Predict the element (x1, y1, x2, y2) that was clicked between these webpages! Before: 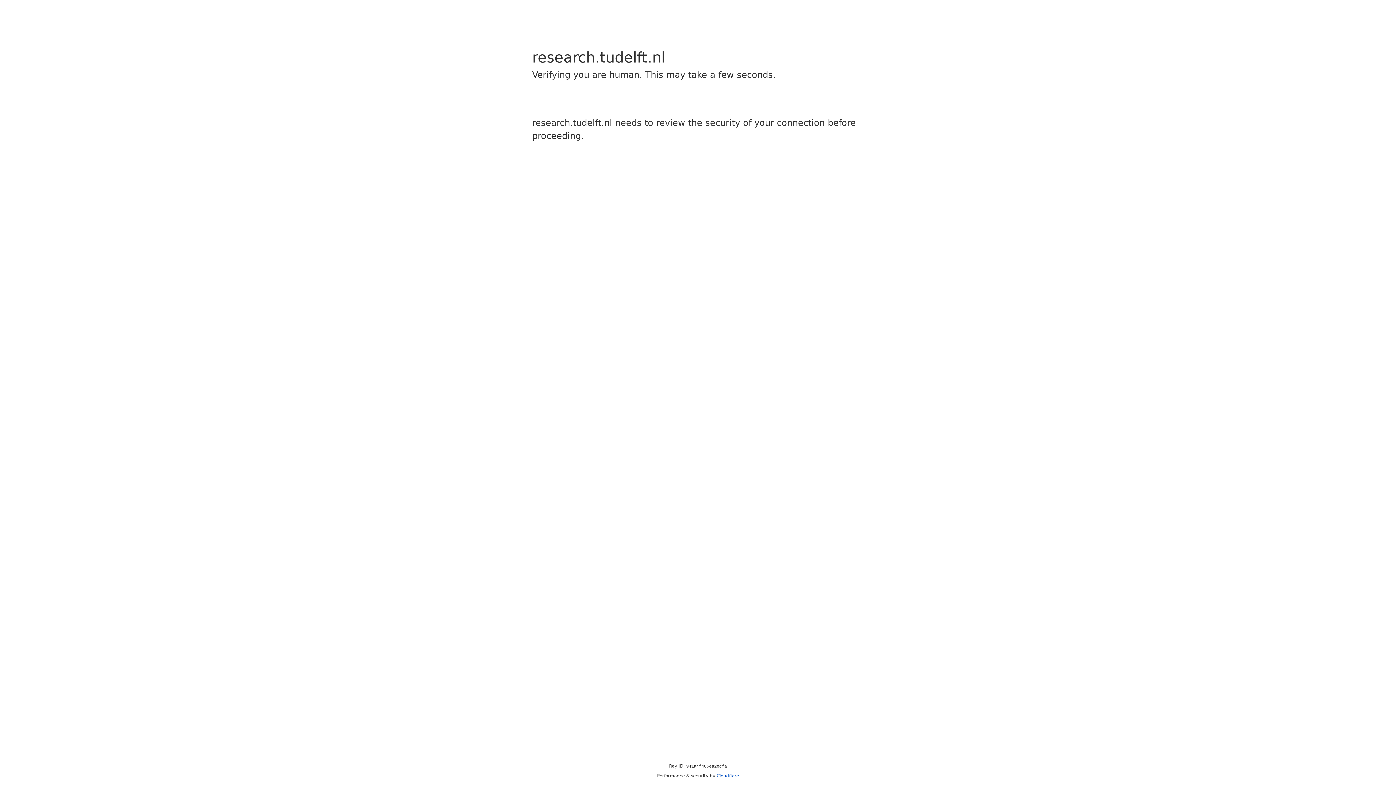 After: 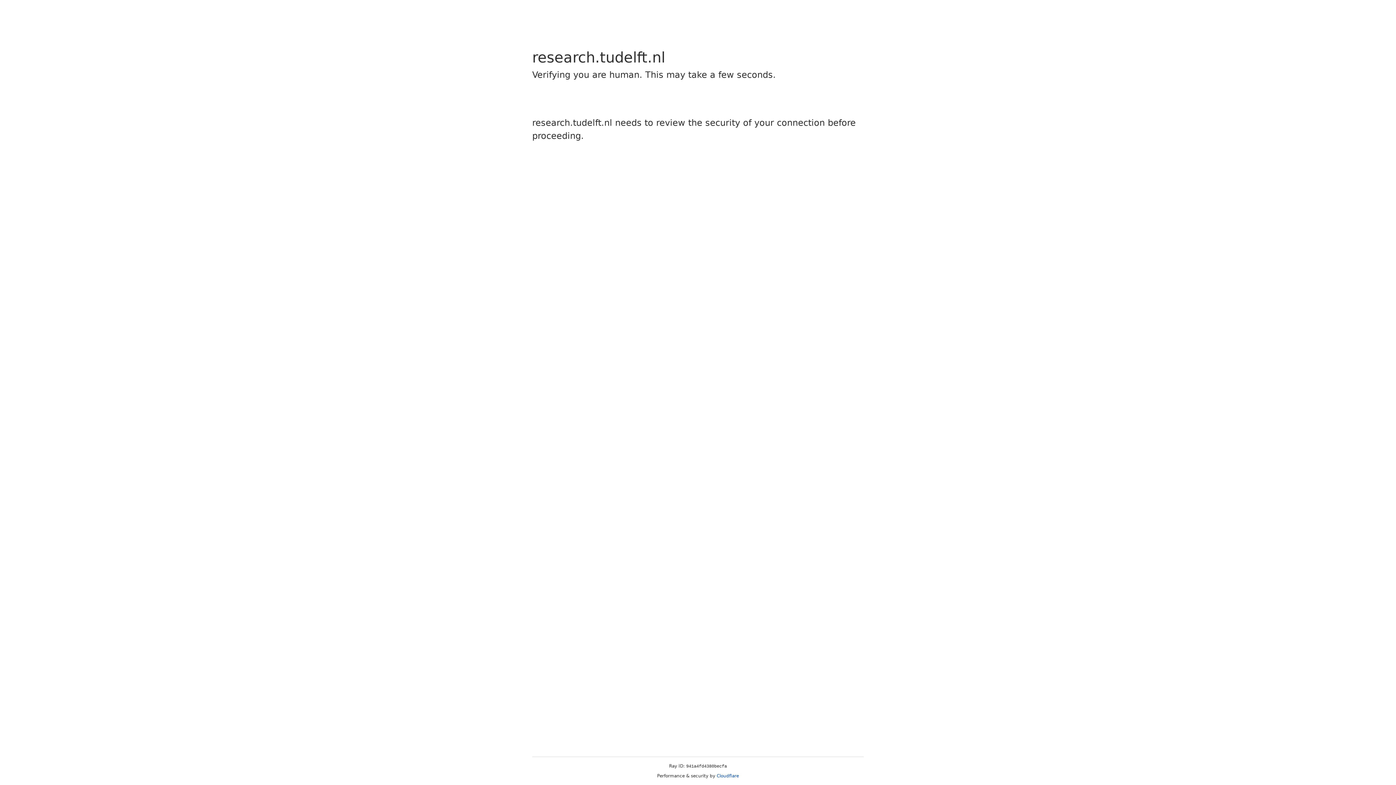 Action: bbox: (716, 773, 739, 778) label: Cloudflare